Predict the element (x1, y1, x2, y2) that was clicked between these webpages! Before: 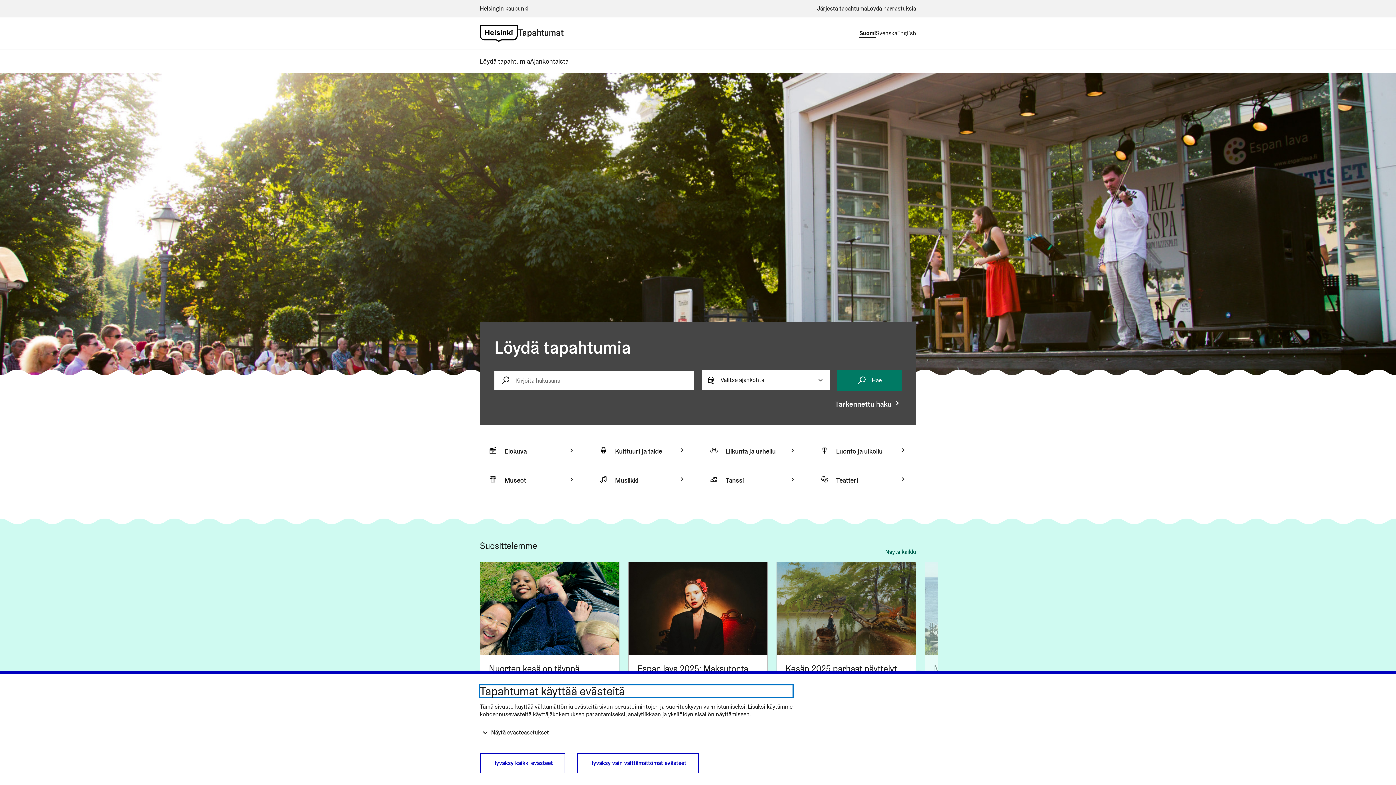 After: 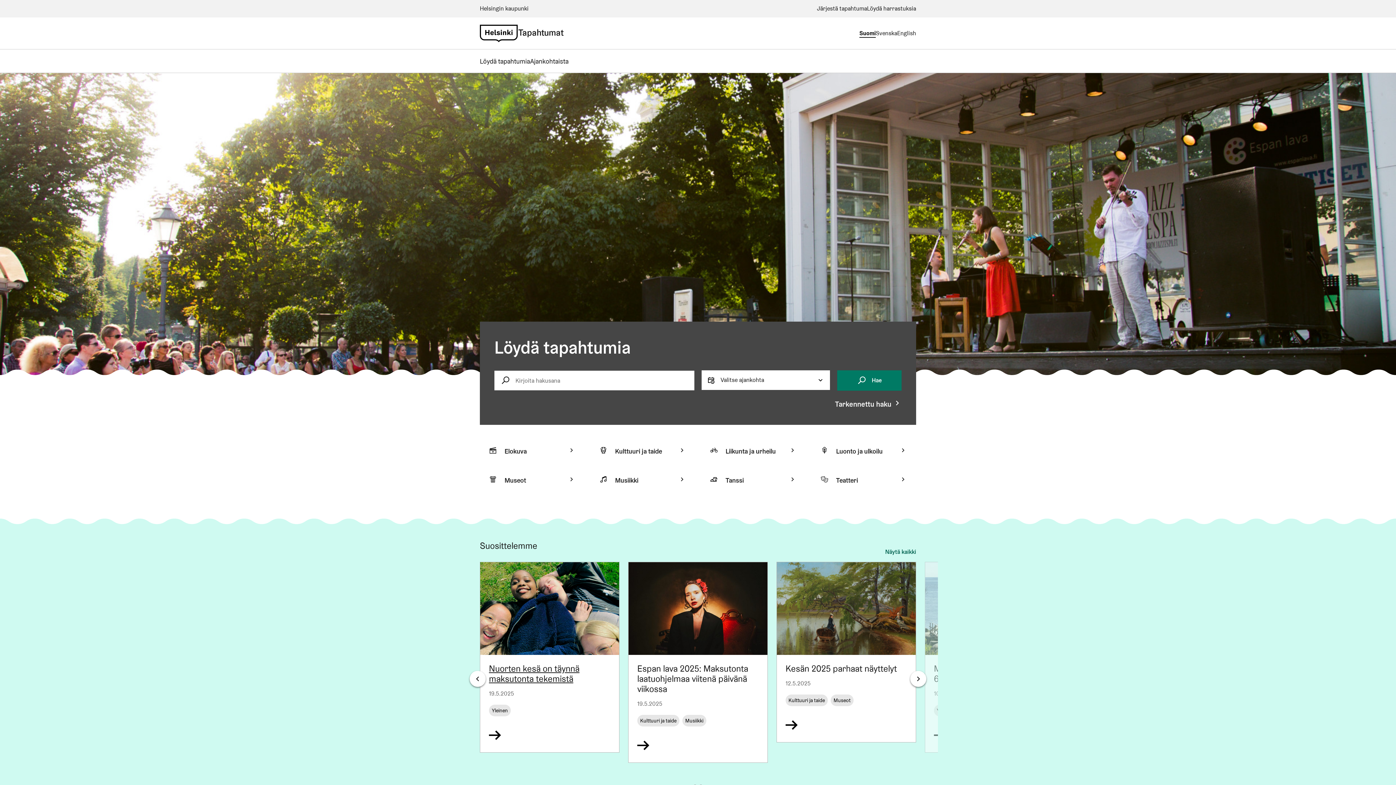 Action: bbox: (480, 753, 565, 773) label: Hyväksy kaikki evästeet